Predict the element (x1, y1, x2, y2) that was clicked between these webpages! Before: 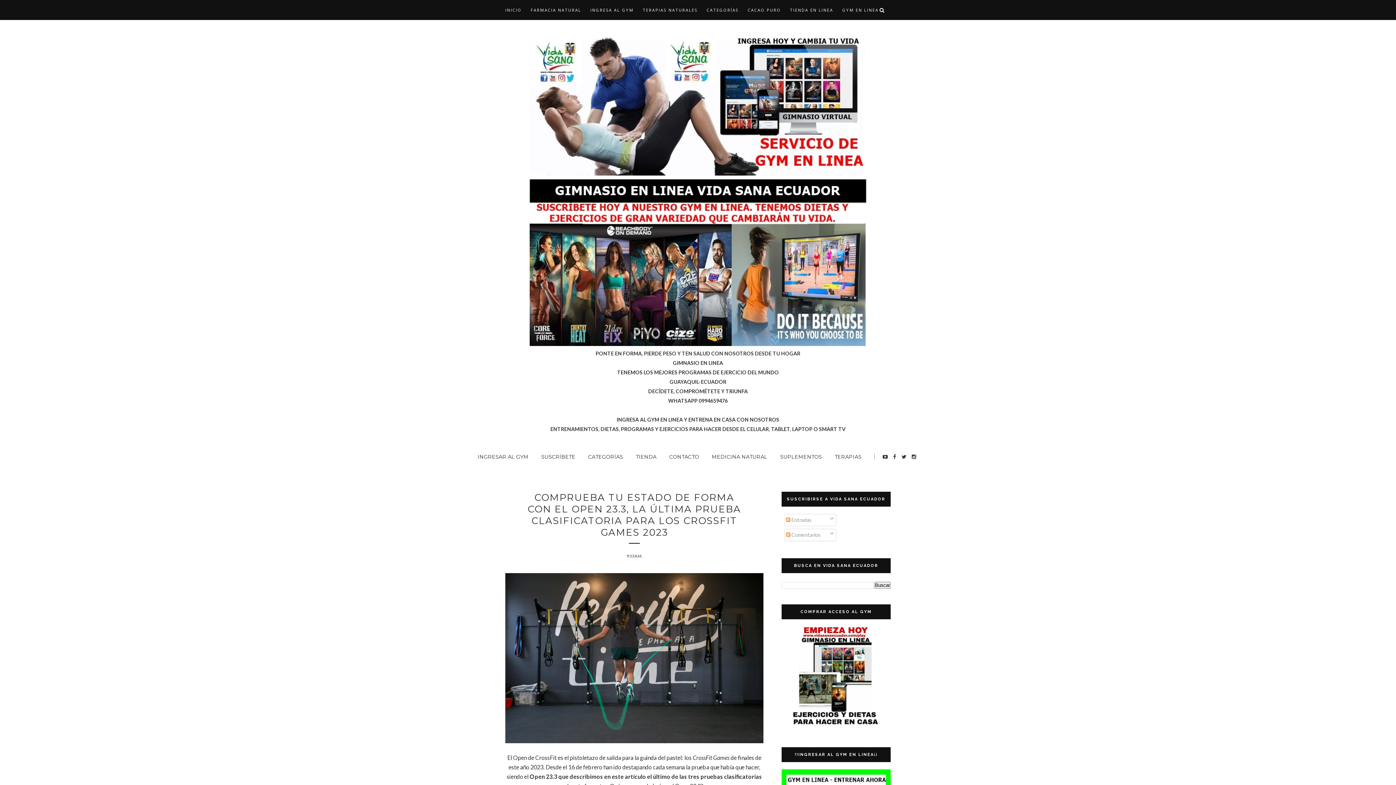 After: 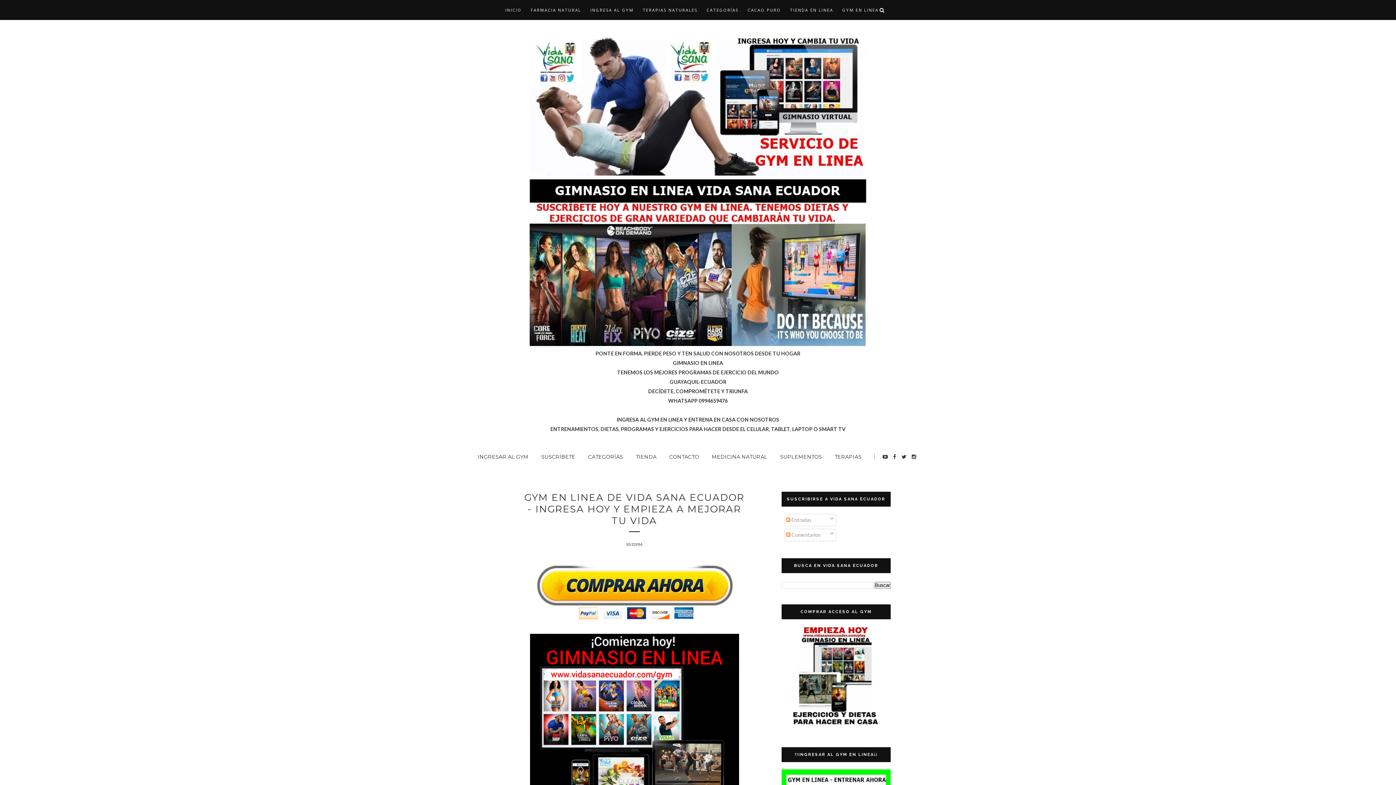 Action: bbox: (781, 725, 885, 731)